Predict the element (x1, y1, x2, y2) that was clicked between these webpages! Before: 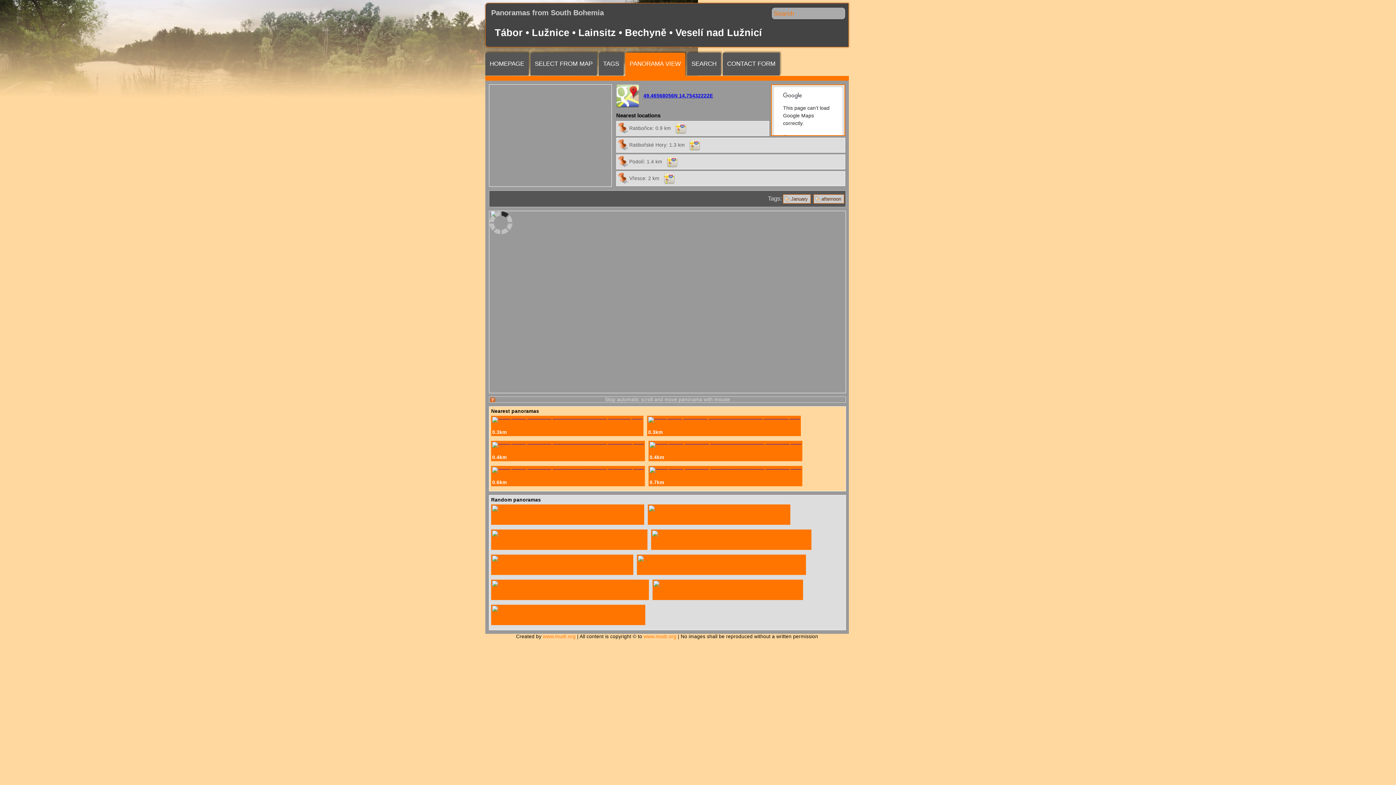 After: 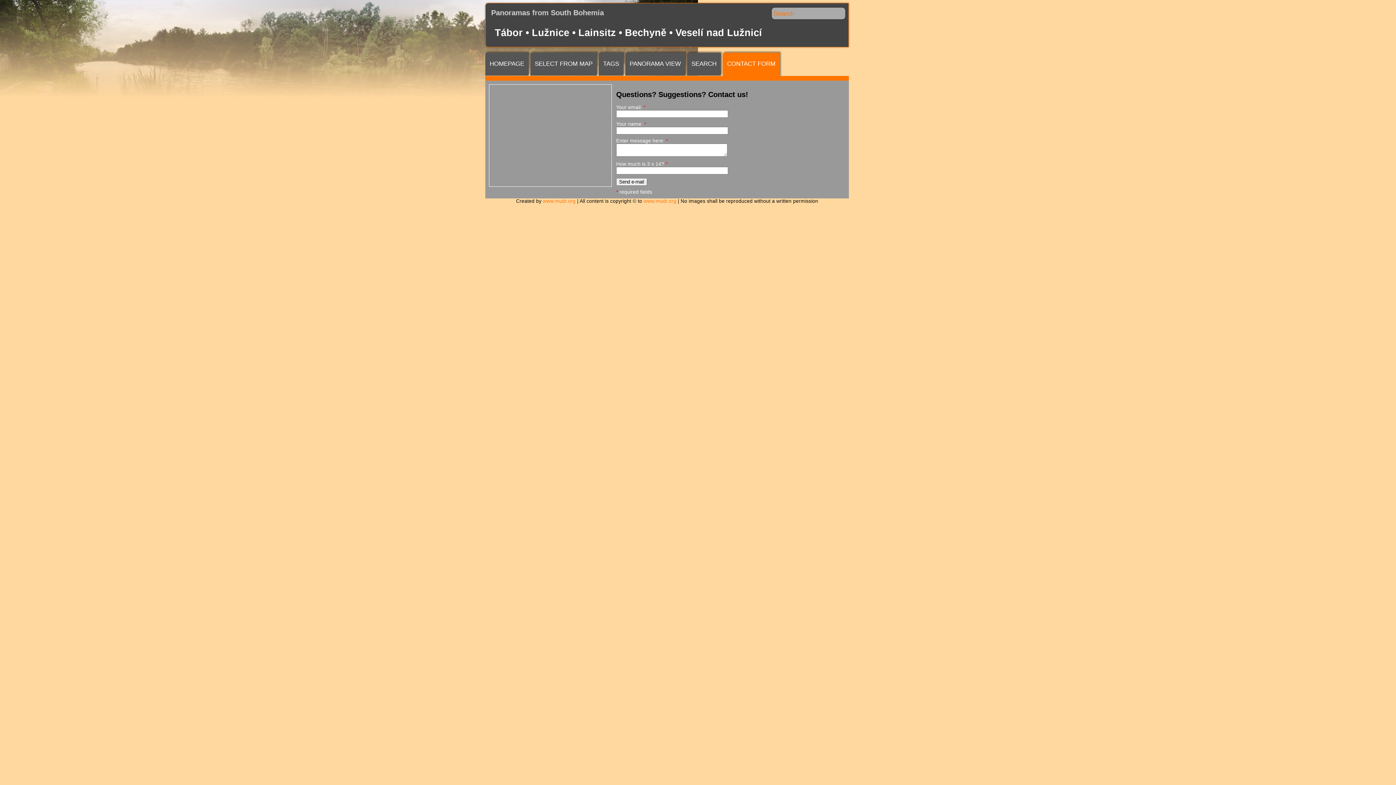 Action: bbox: (543, 634, 575, 639) label: www.mudr.org